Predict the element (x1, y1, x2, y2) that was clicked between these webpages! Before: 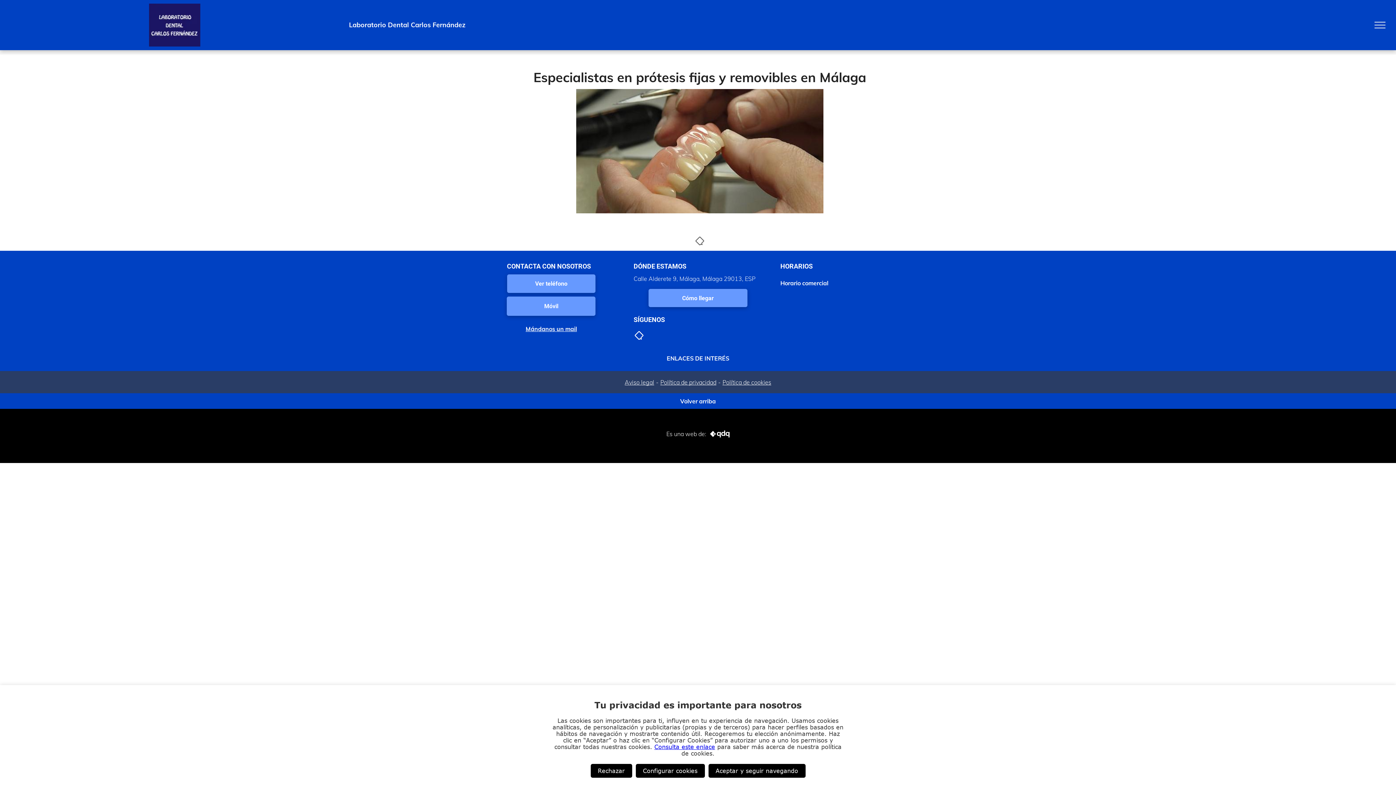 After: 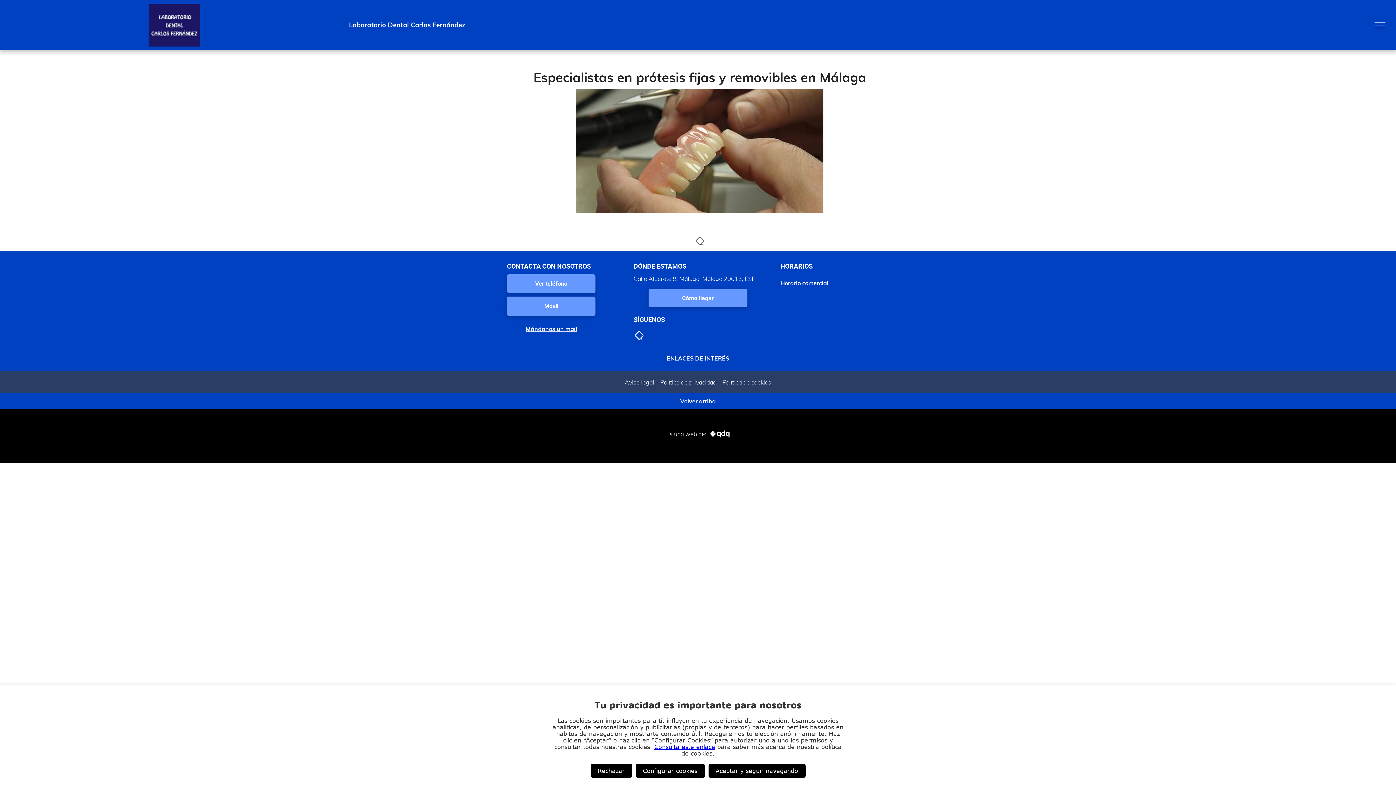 Action: label: Volver arriba bbox: (680, 397, 716, 405)